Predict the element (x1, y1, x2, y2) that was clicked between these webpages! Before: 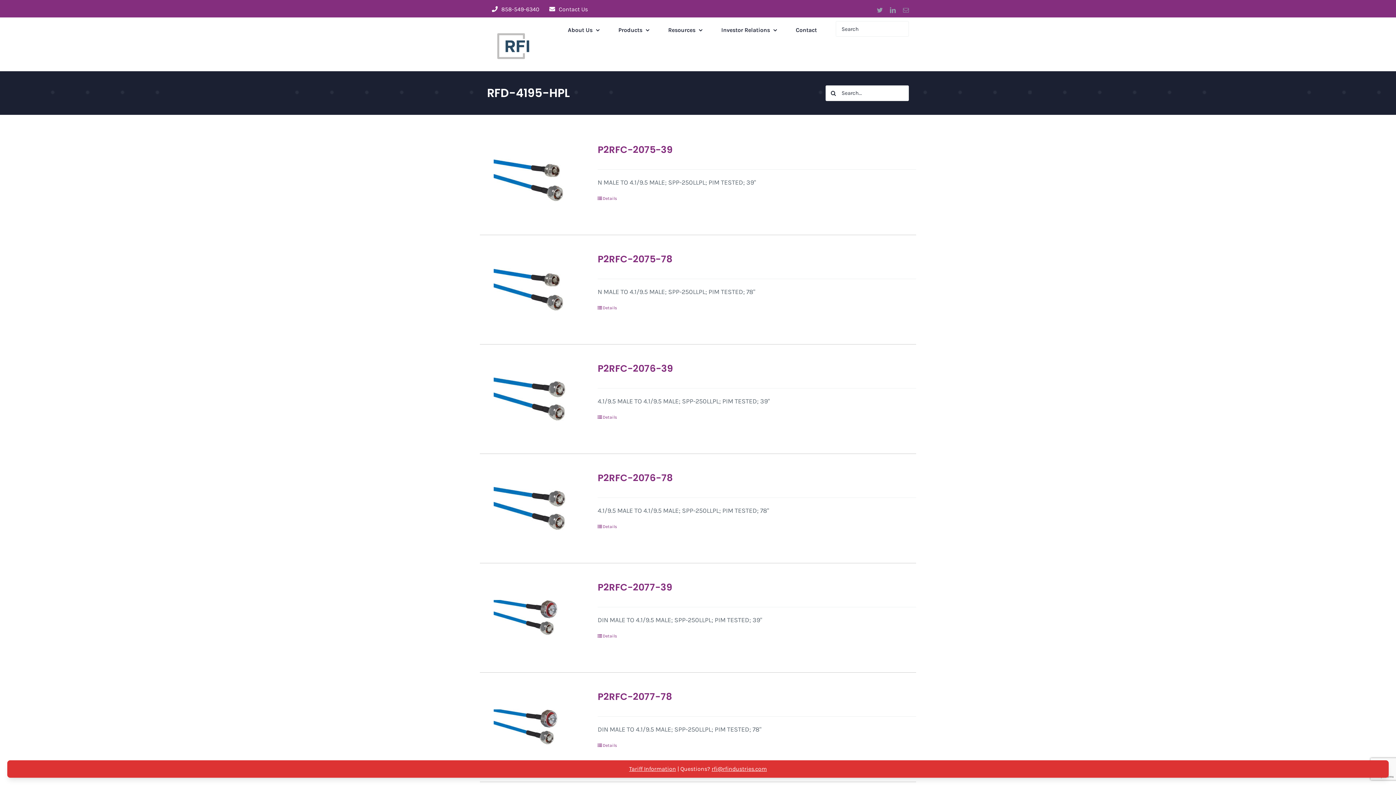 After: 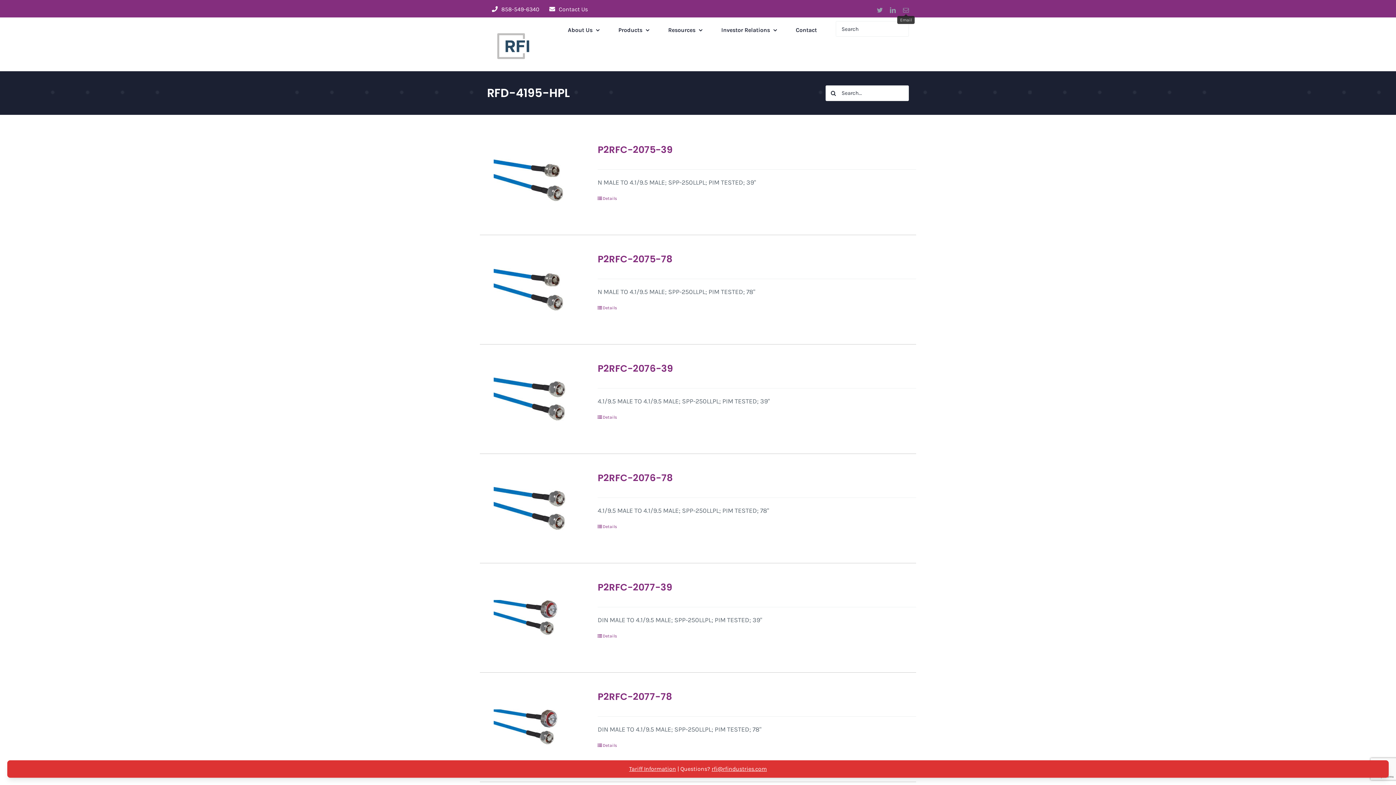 Action: bbox: (903, 7, 909, 12) label: Email